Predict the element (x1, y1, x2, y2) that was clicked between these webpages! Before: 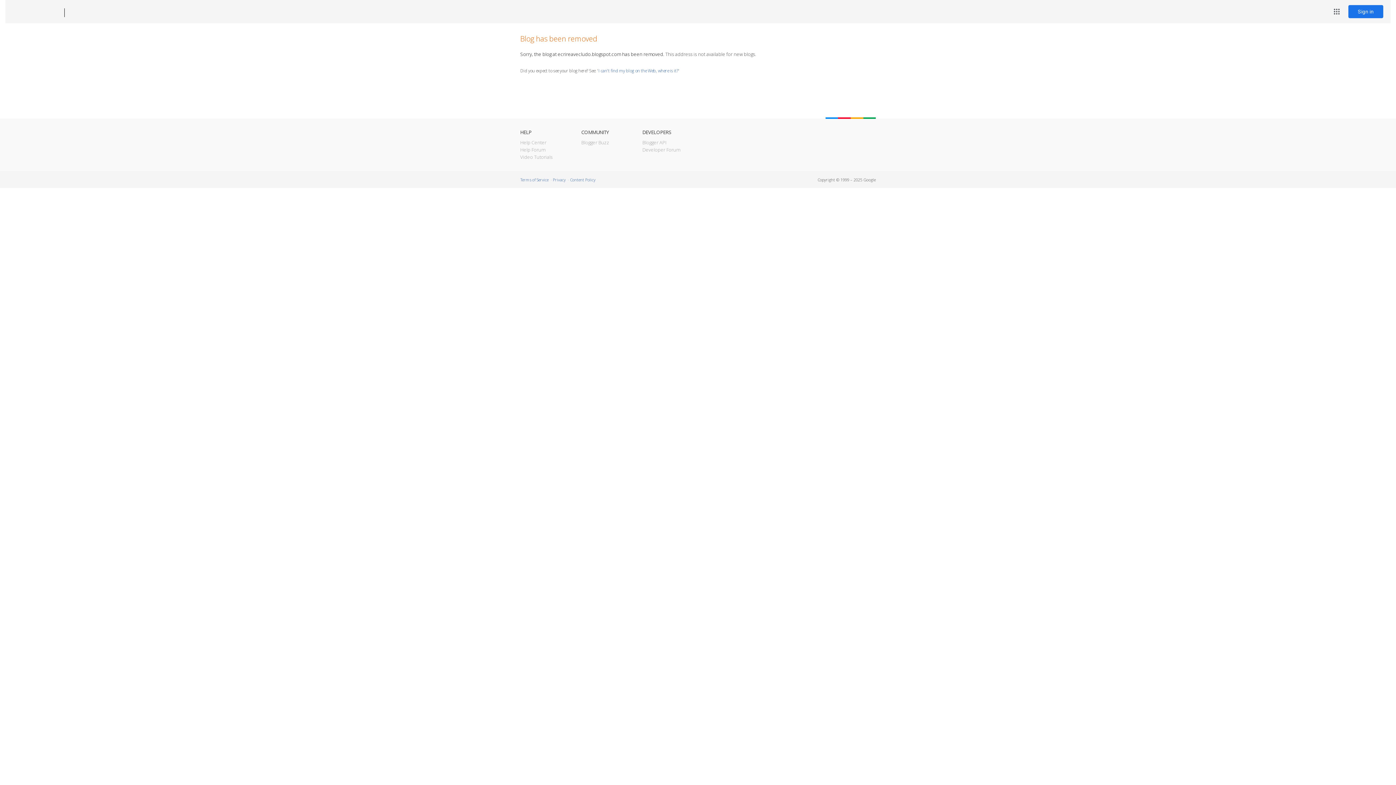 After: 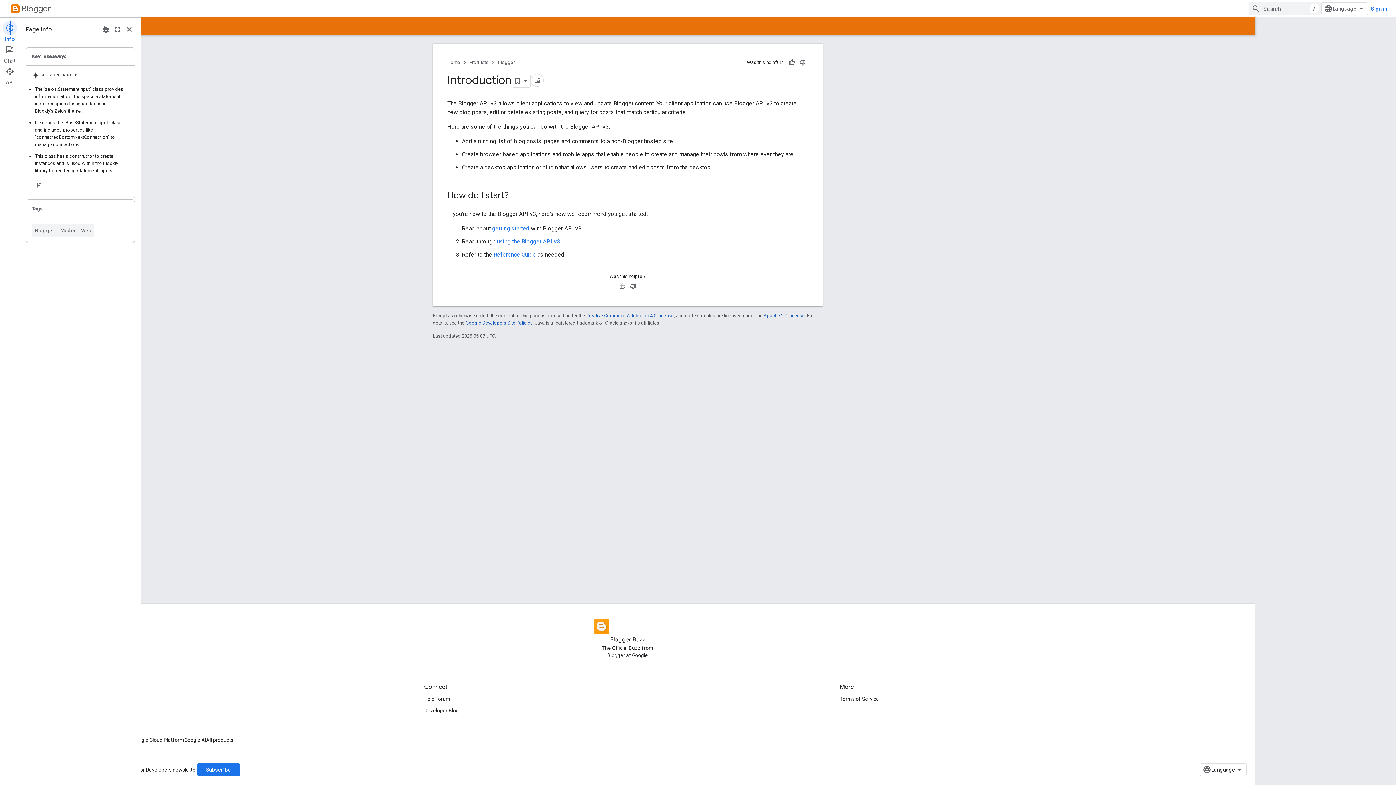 Action: bbox: (642, 139, 666, 145) label: Blogger API